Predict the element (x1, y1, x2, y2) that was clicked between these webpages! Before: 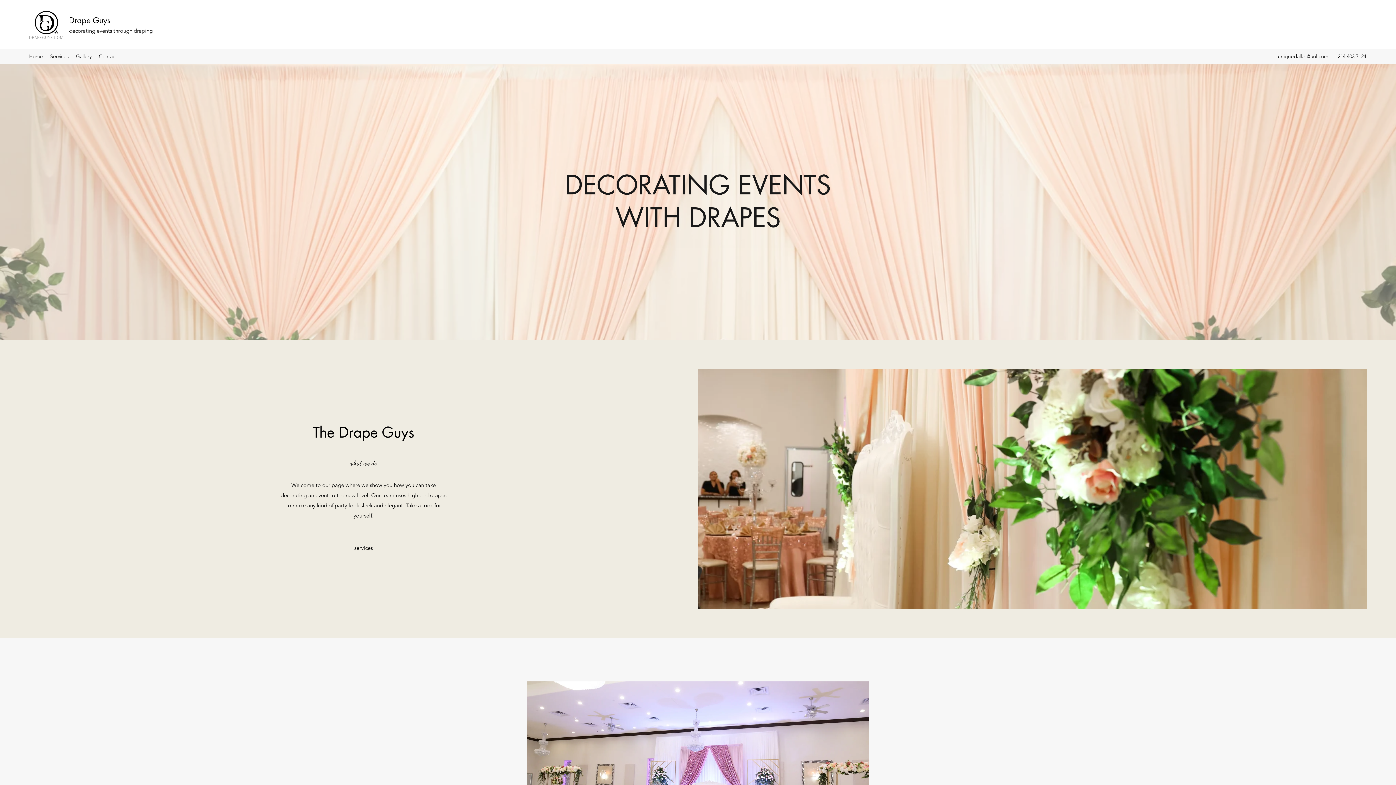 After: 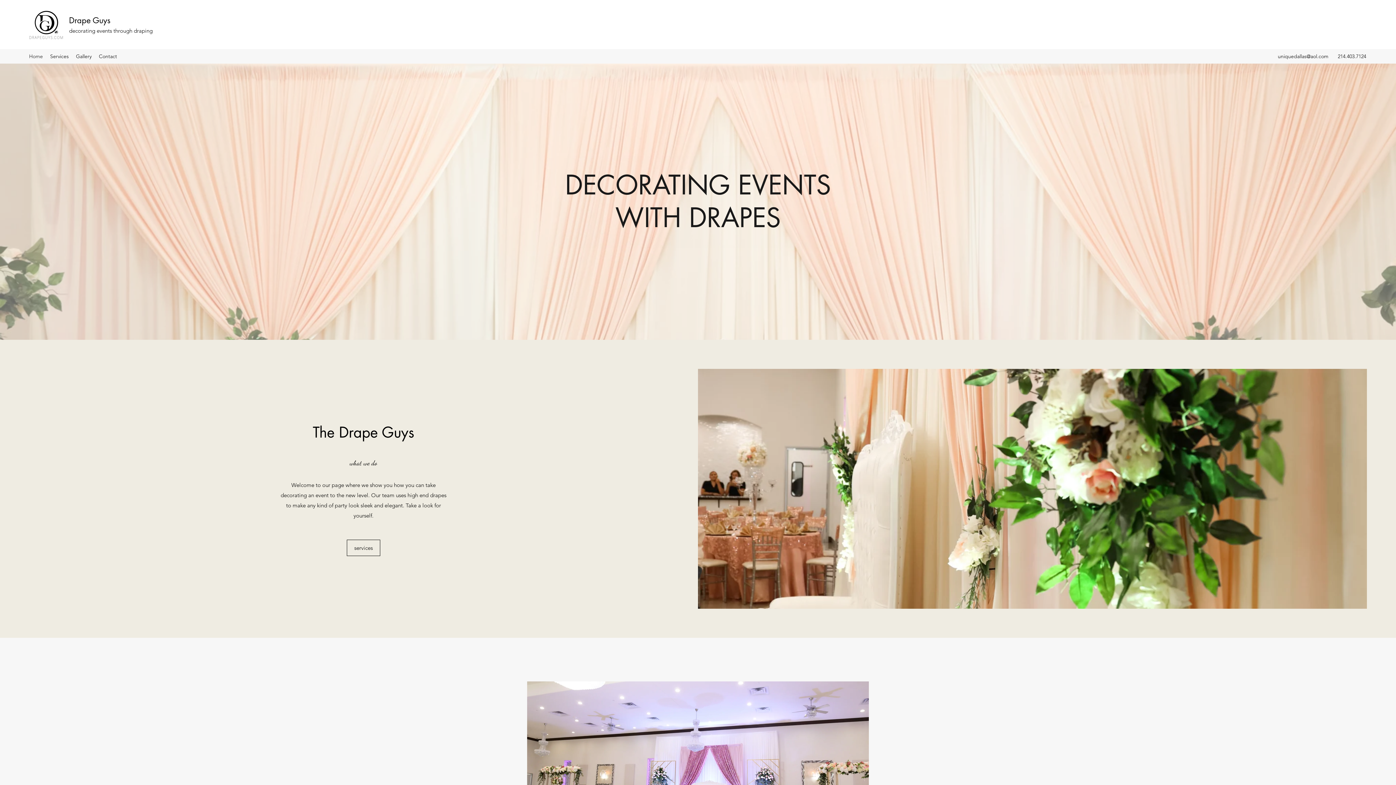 Action: bbox: (29, 10, 63, 40)